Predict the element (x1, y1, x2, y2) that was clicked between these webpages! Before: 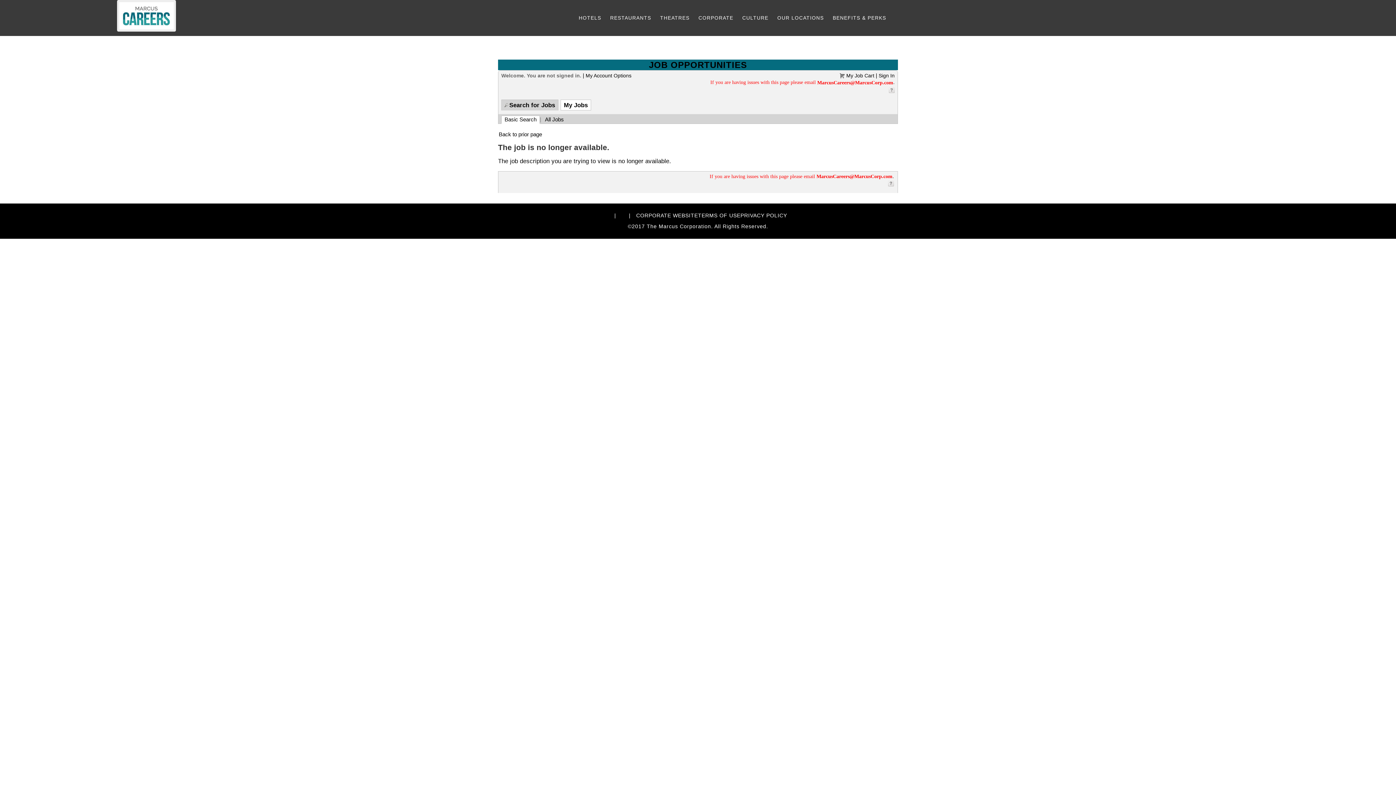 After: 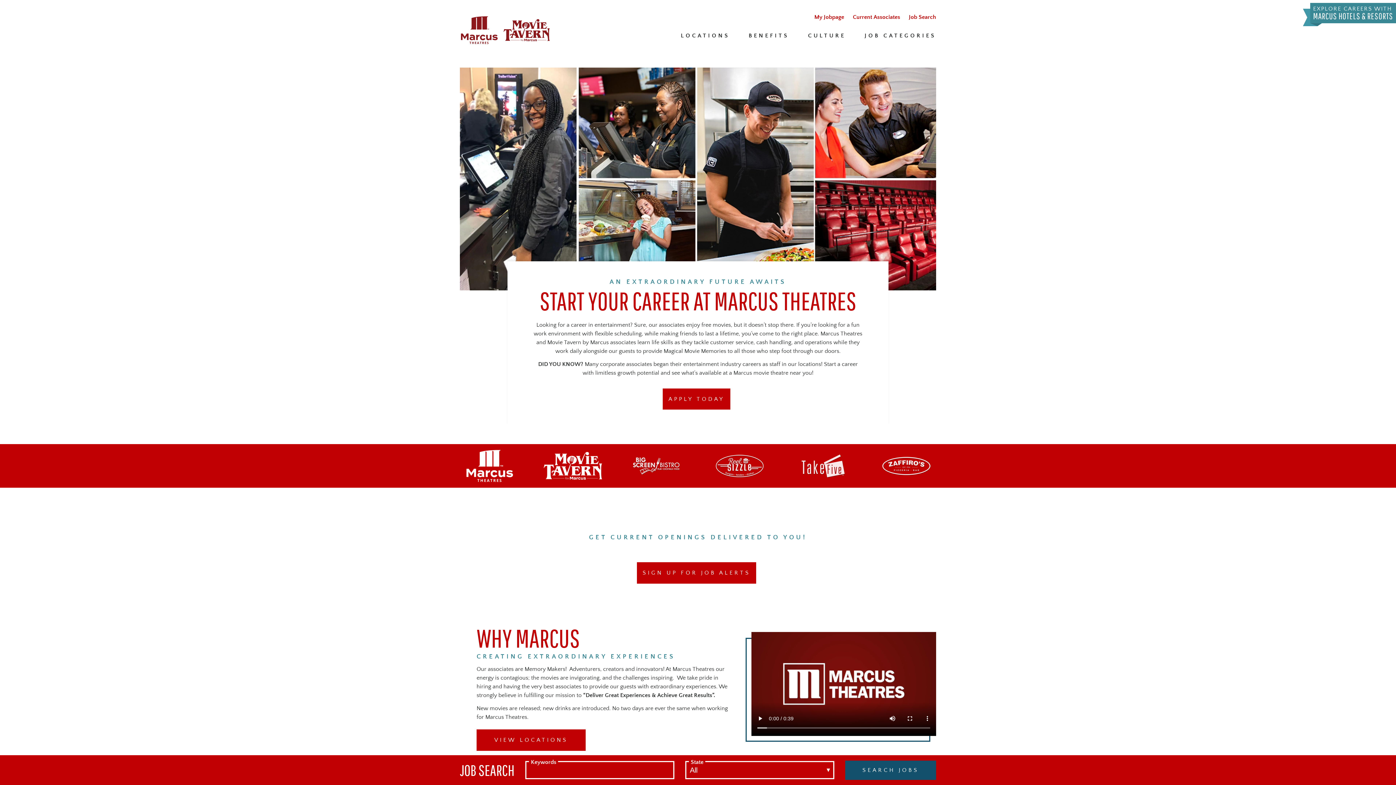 Action: bbox: (655, 0, 694, 35) label: THEATRES